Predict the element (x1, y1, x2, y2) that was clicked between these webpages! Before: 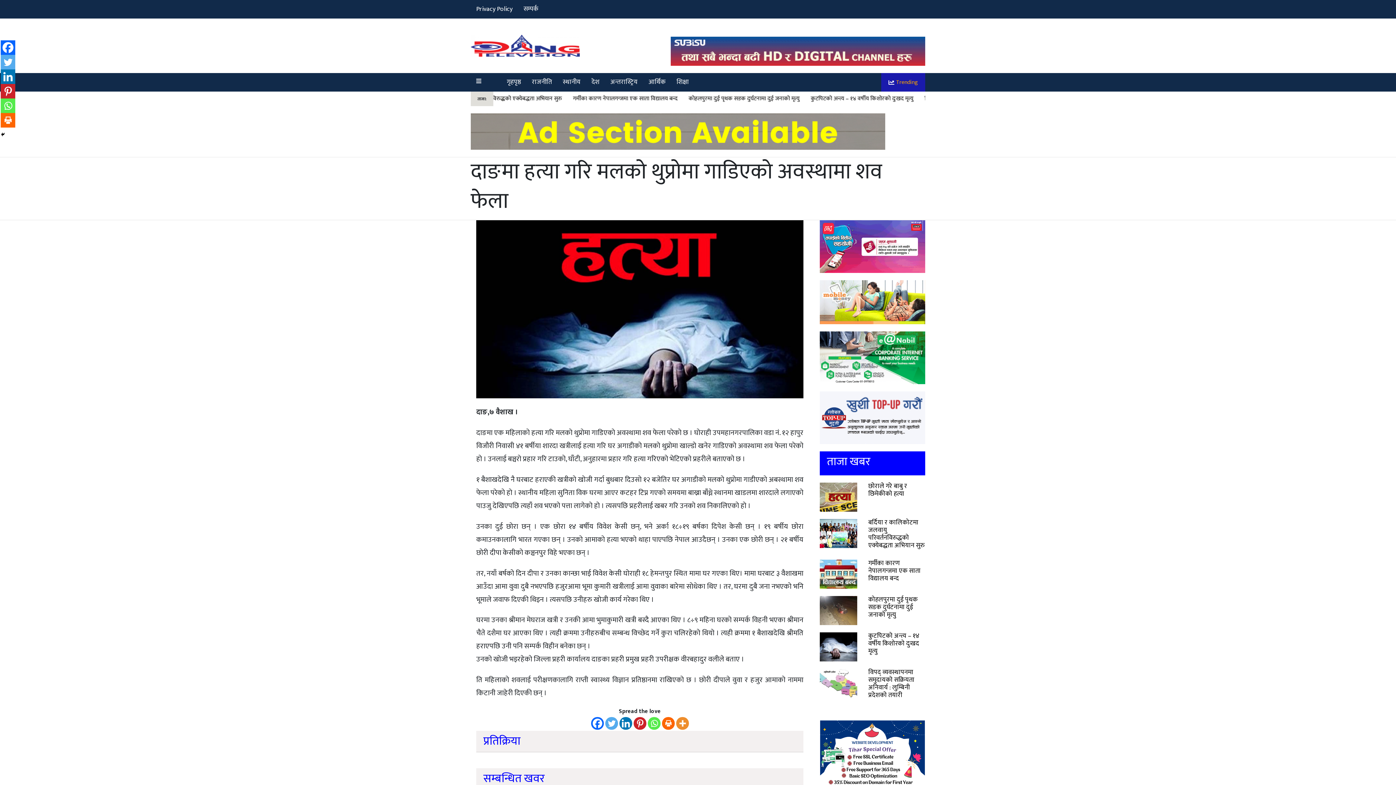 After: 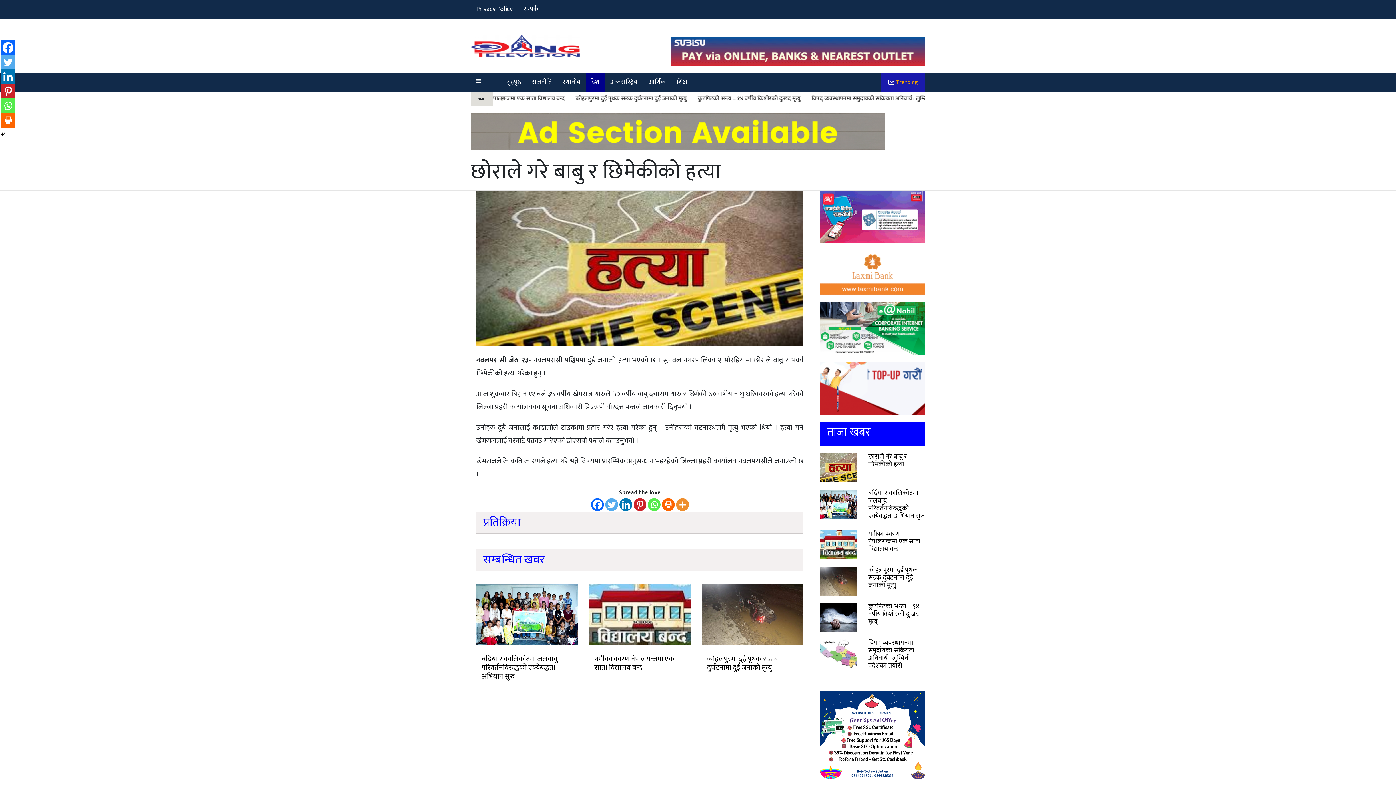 Action: label: छोराले गरे बाबु र छिमेकीको हत्या bbox: (868, 482, 925, 498)